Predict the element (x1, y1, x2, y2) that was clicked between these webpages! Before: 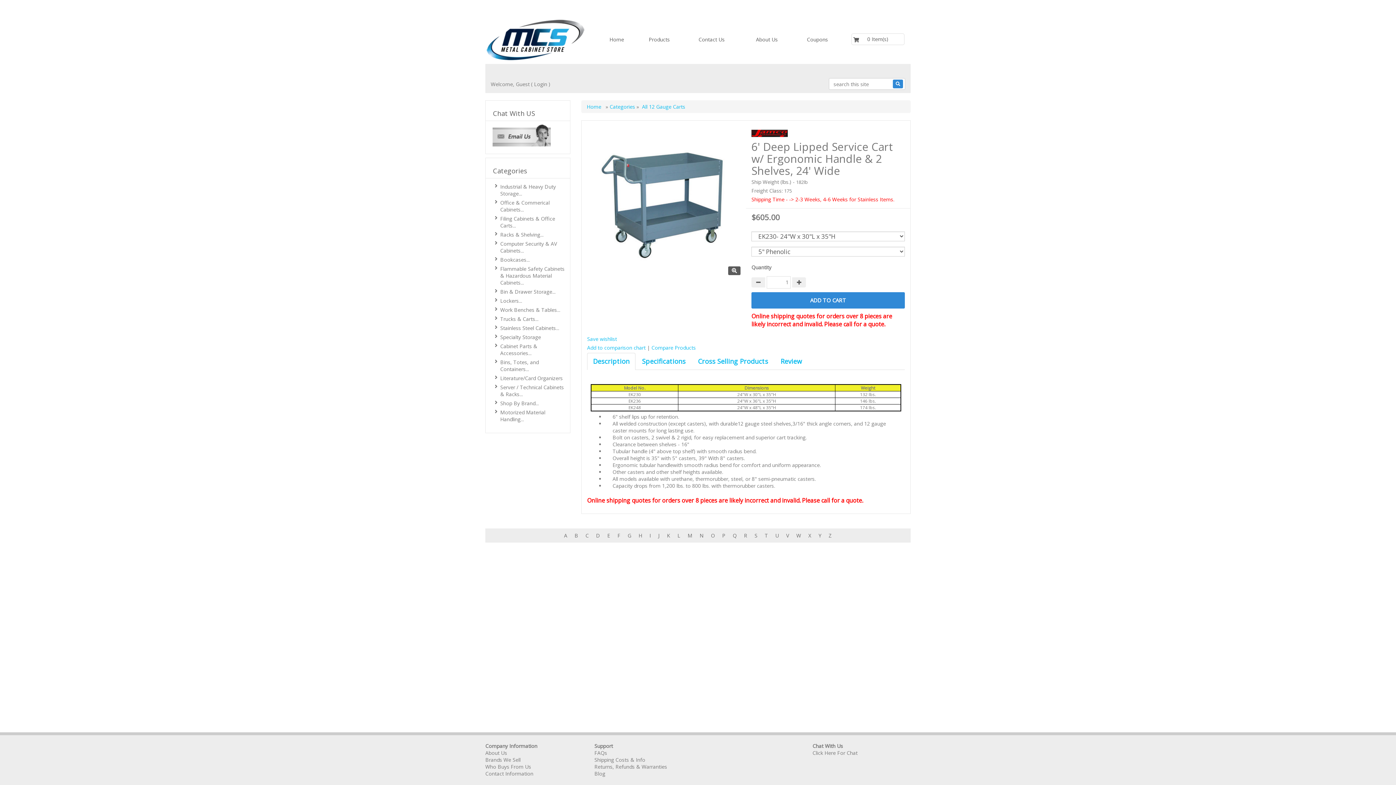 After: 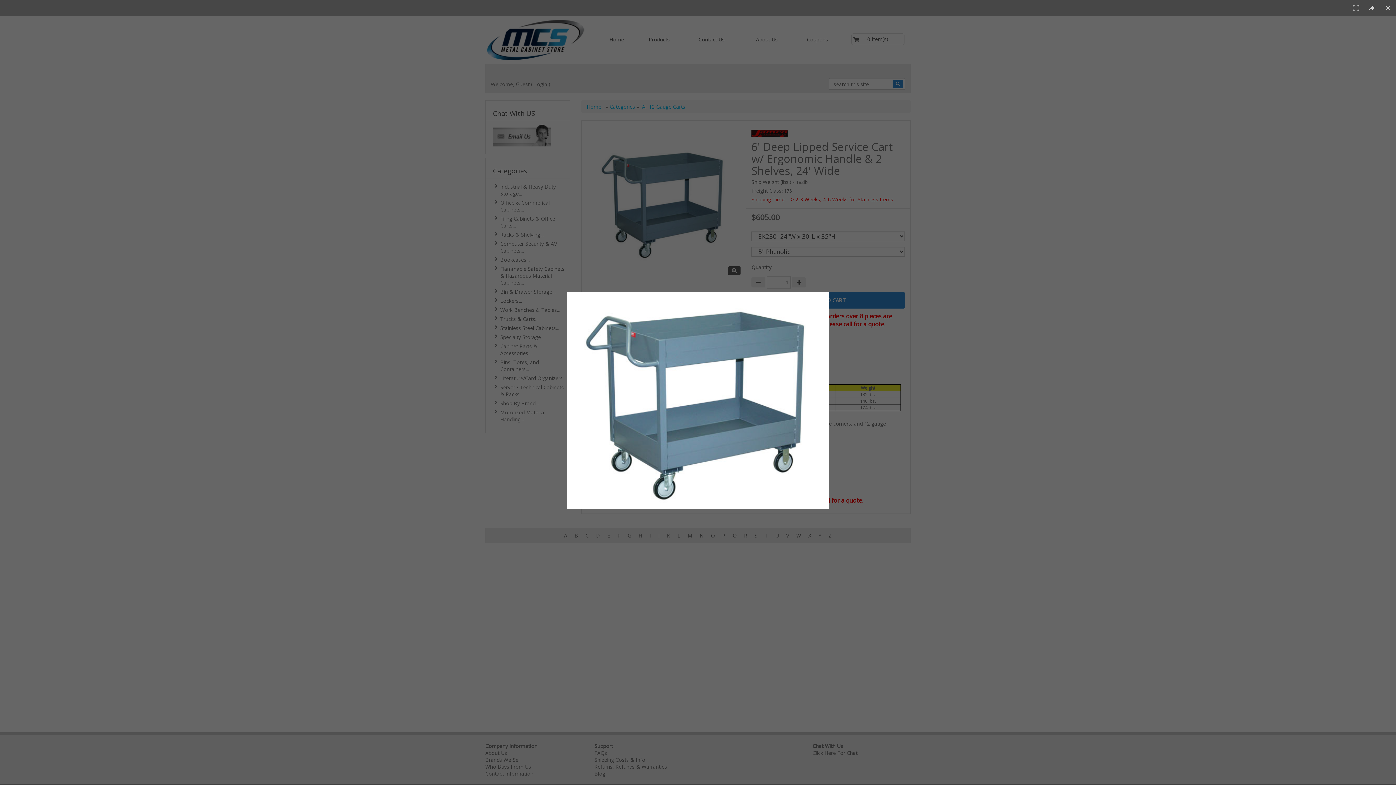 Action: bbox: (728, 266, 740, 275)